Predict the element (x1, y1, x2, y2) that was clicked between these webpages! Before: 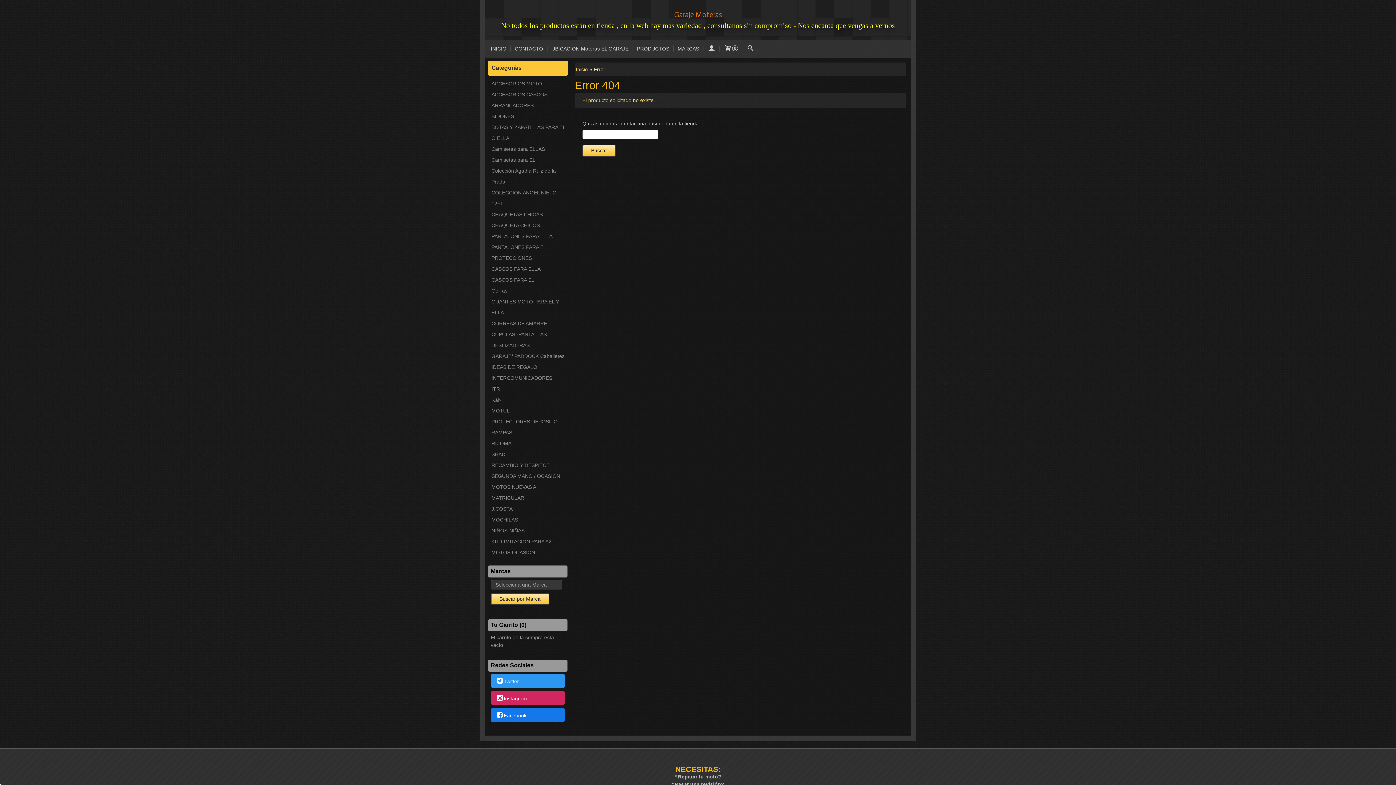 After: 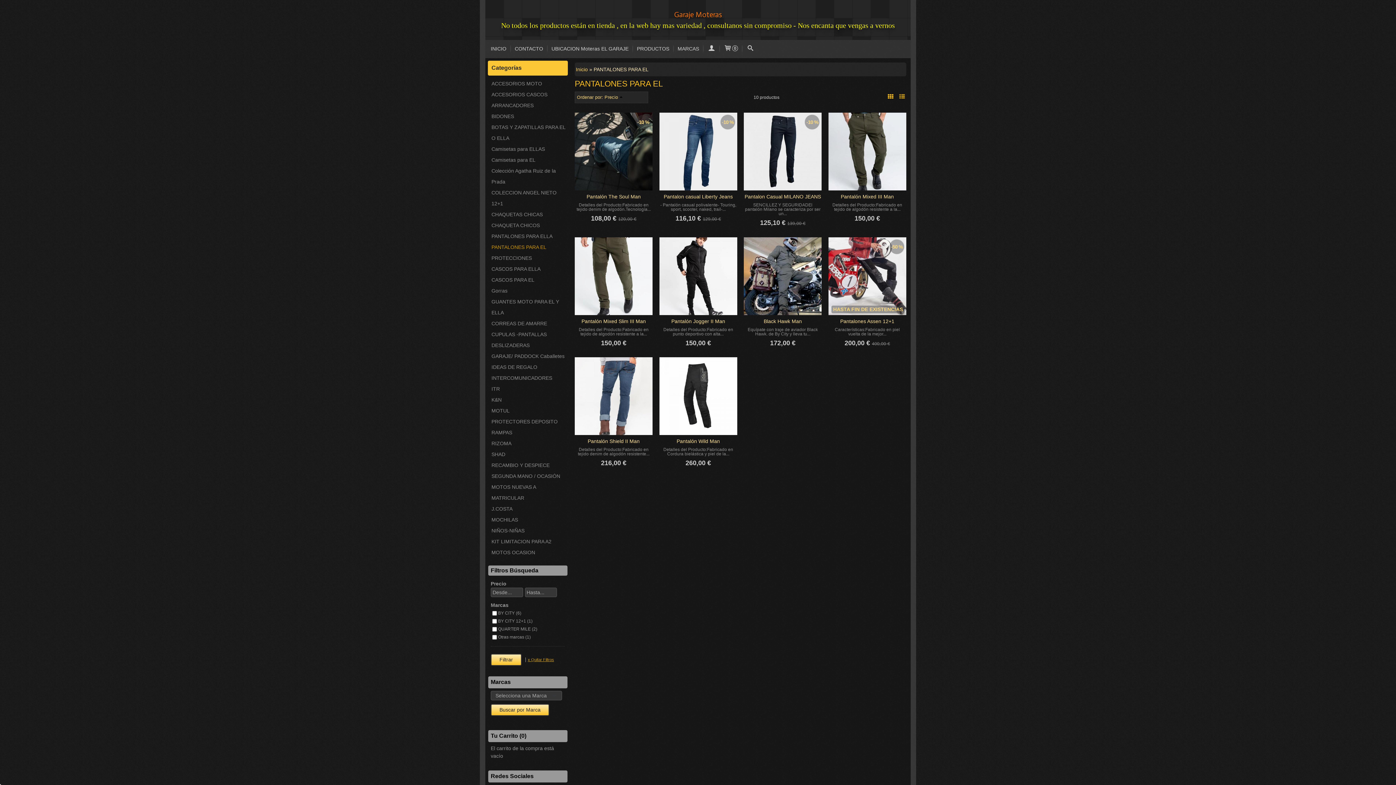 Action: label: PANTALONES PARA EL bbox: (488, 241, 568, 252)